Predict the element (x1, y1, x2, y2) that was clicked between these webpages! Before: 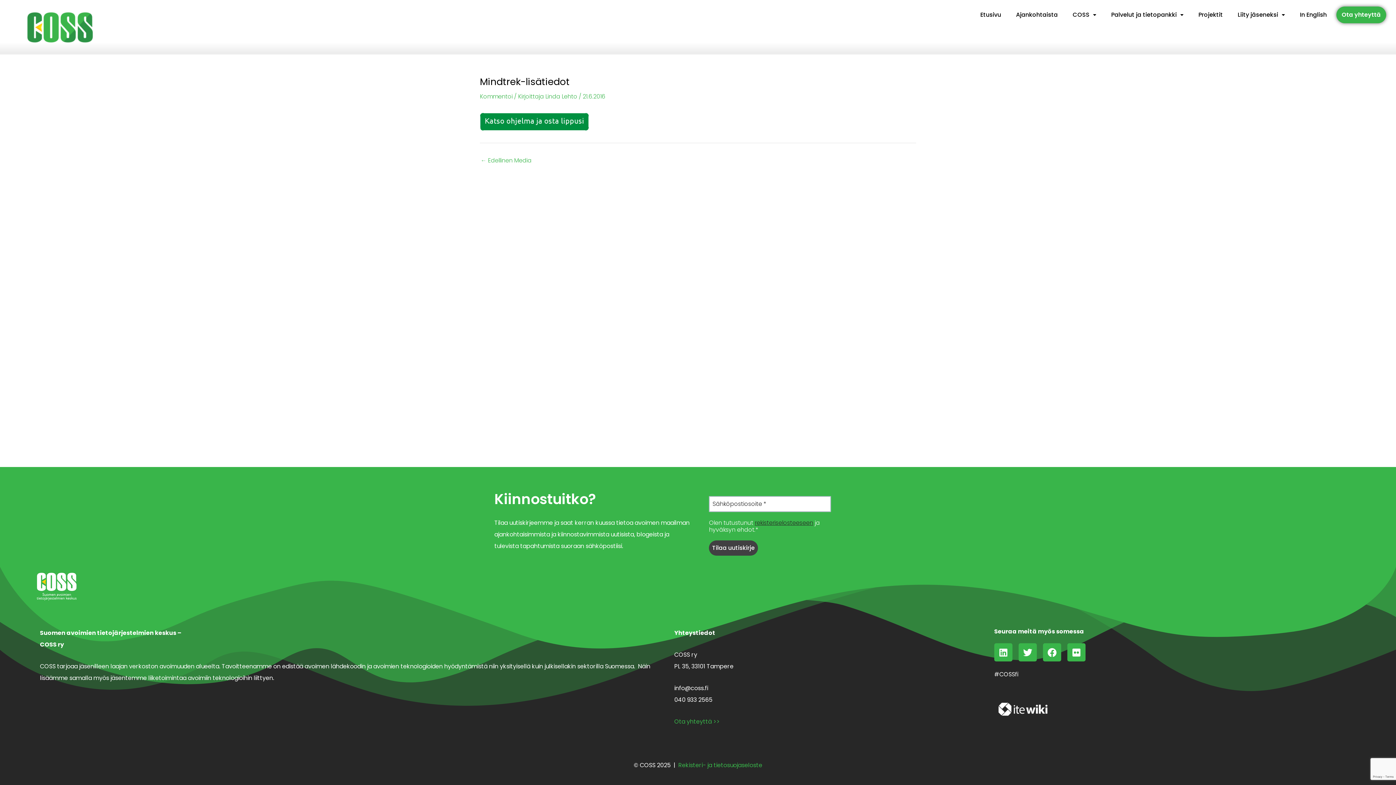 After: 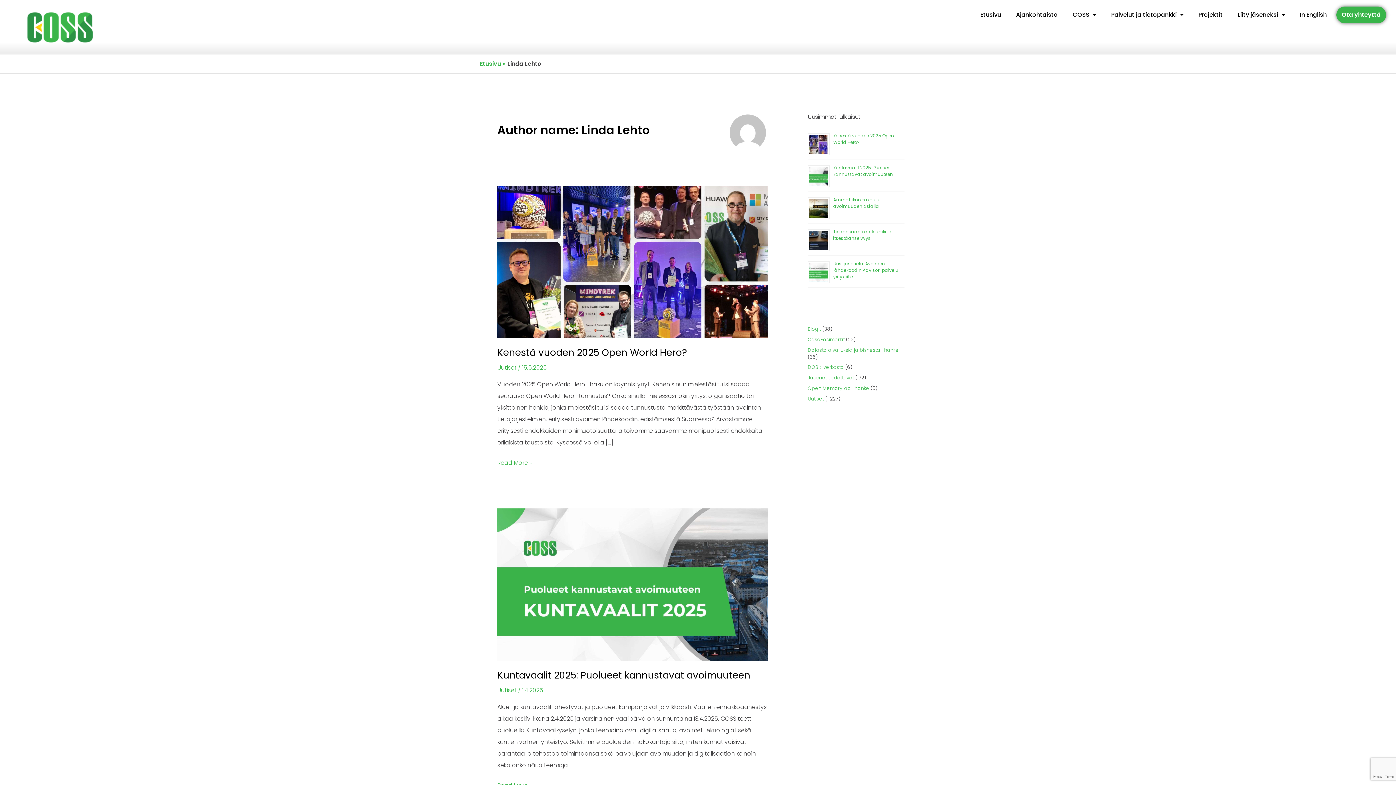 Action: label: Linda Lehto  bbox: (545, 92, 578, 100)